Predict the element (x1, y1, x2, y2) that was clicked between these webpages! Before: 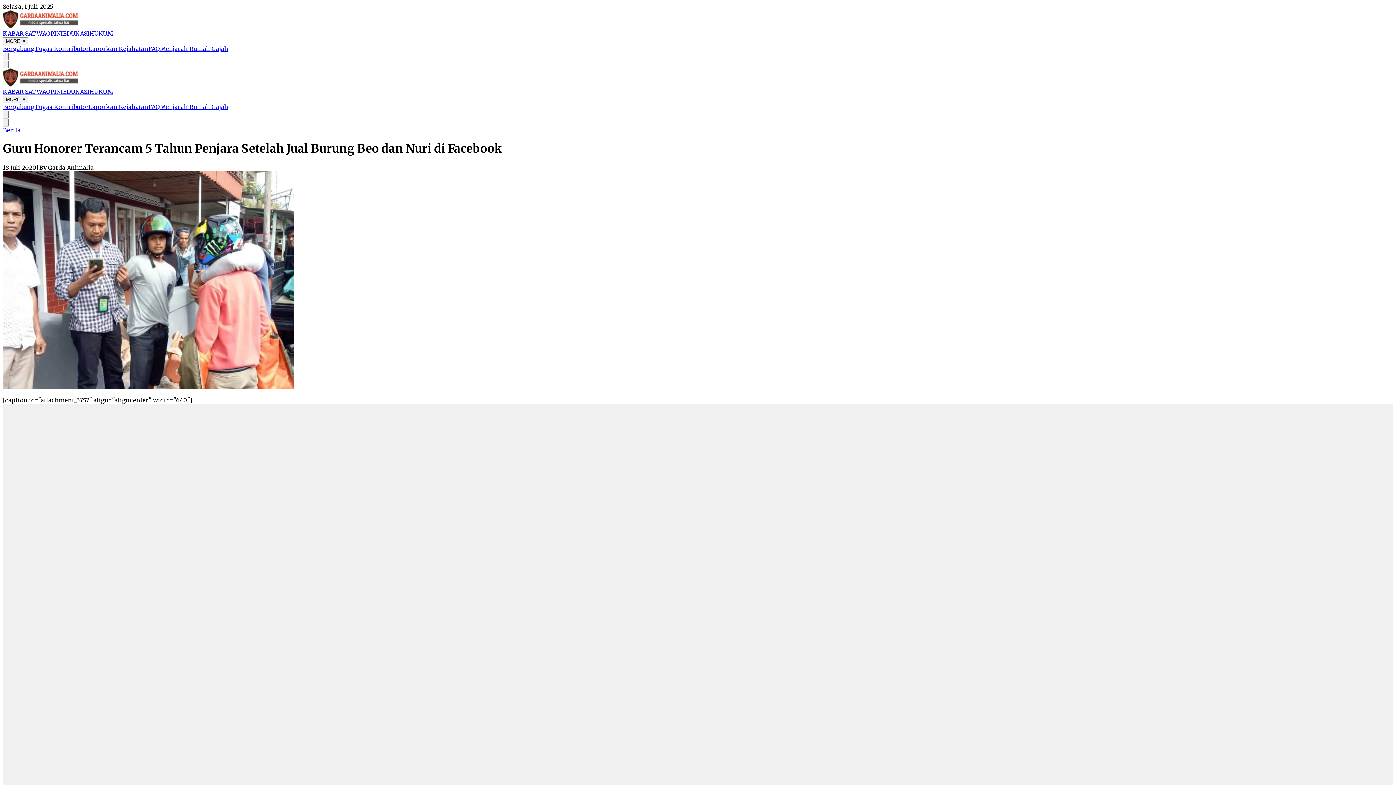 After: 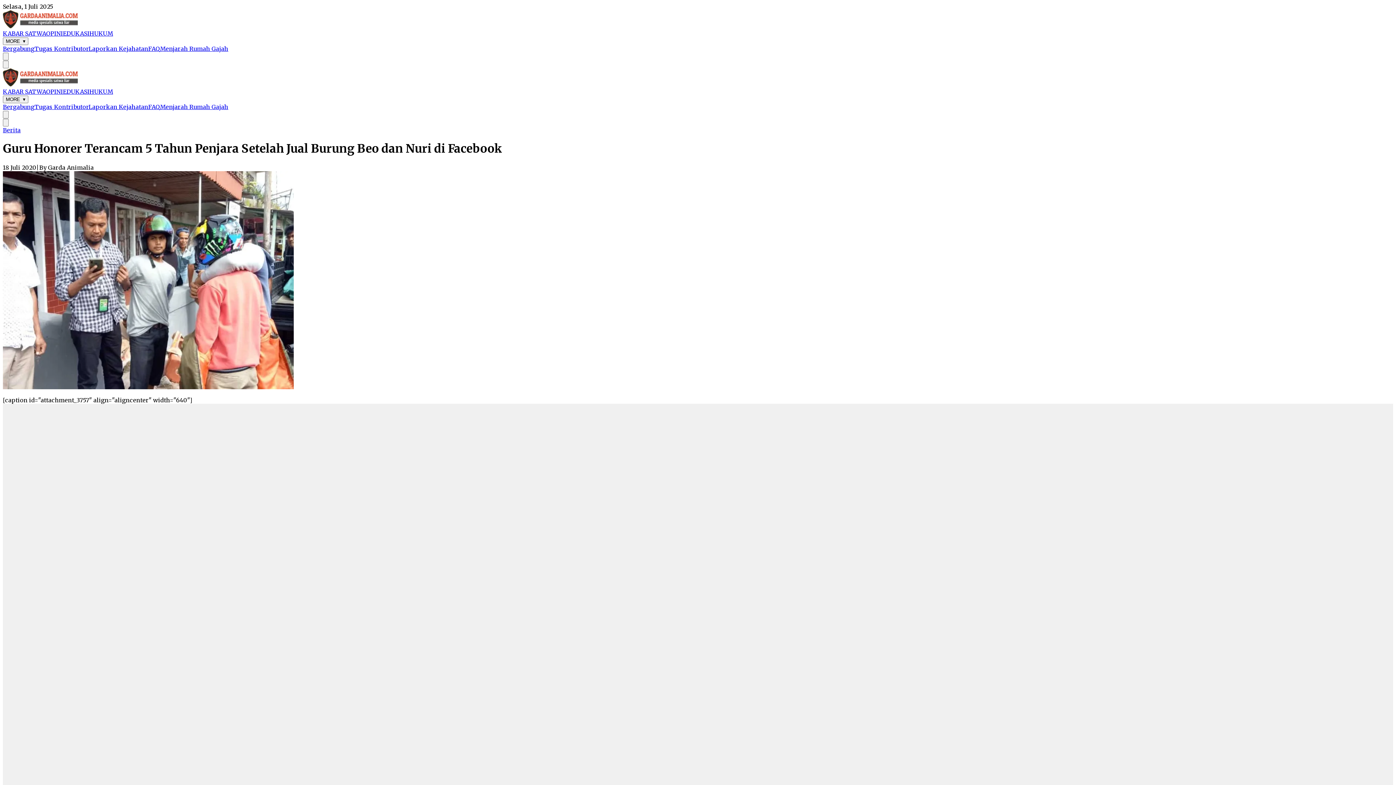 Action: label: Menjarah Rumah Gajah bbox: (160, 103, 228, 110)